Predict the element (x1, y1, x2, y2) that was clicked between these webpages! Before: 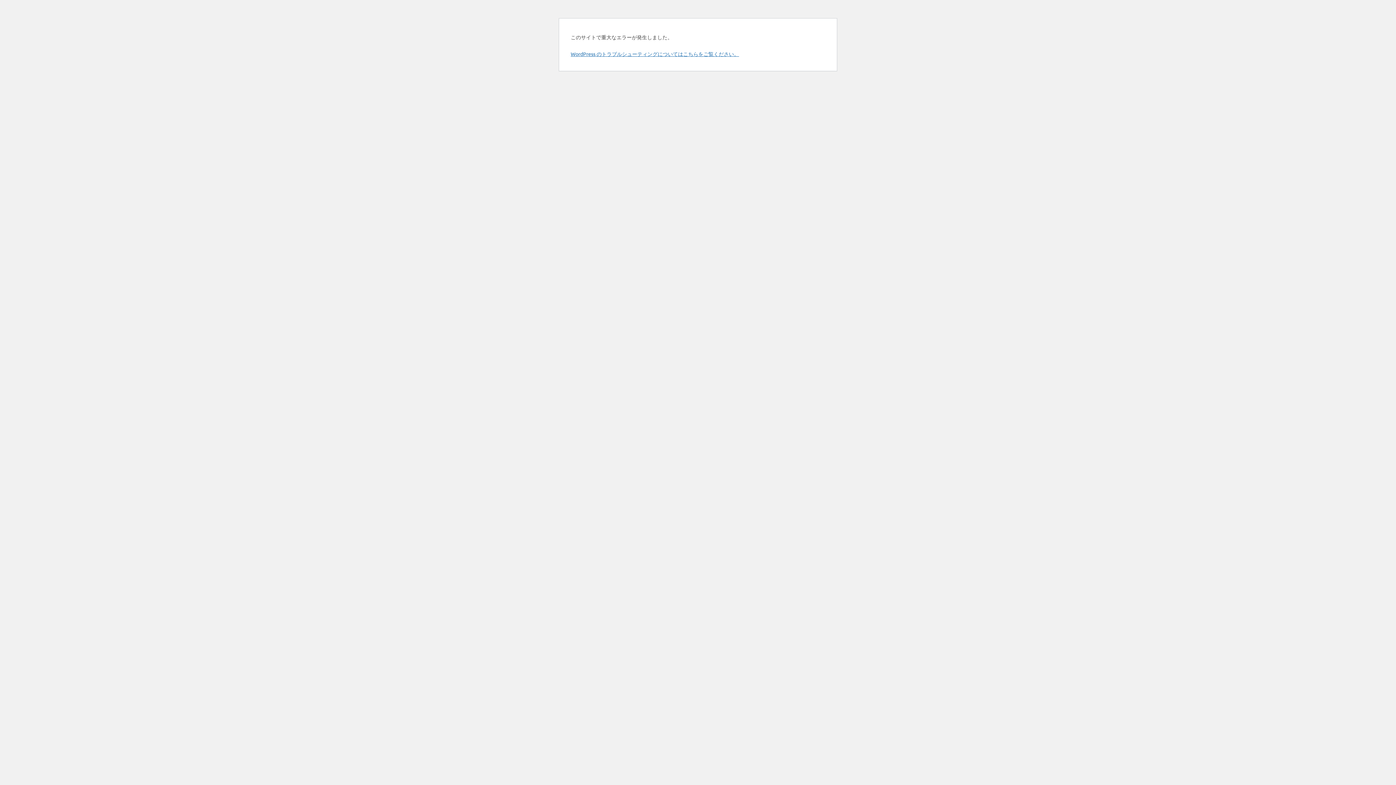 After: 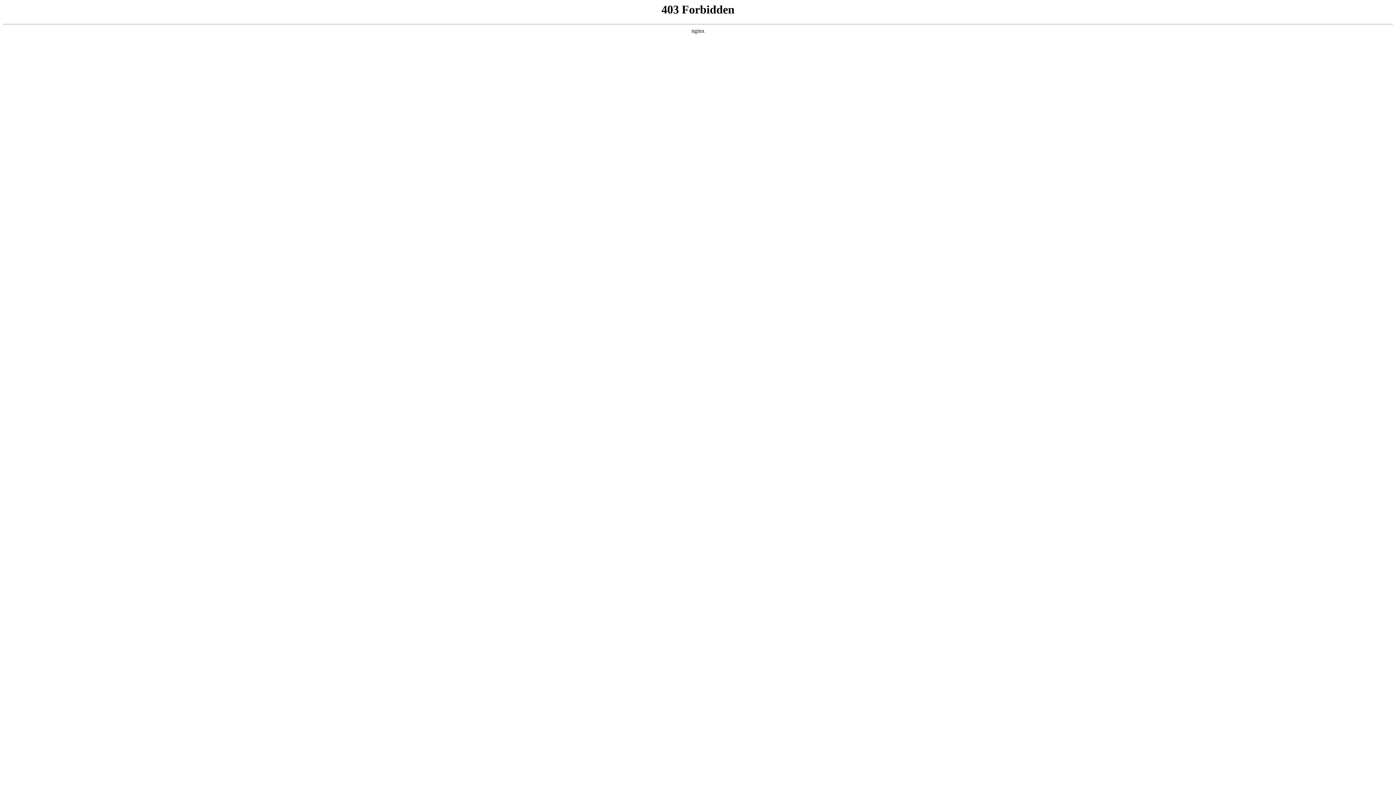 Action: label: WordPress のトラブルシューティングについてはこちらをご覧ください。 bbox: (570, 50, 739, 57)